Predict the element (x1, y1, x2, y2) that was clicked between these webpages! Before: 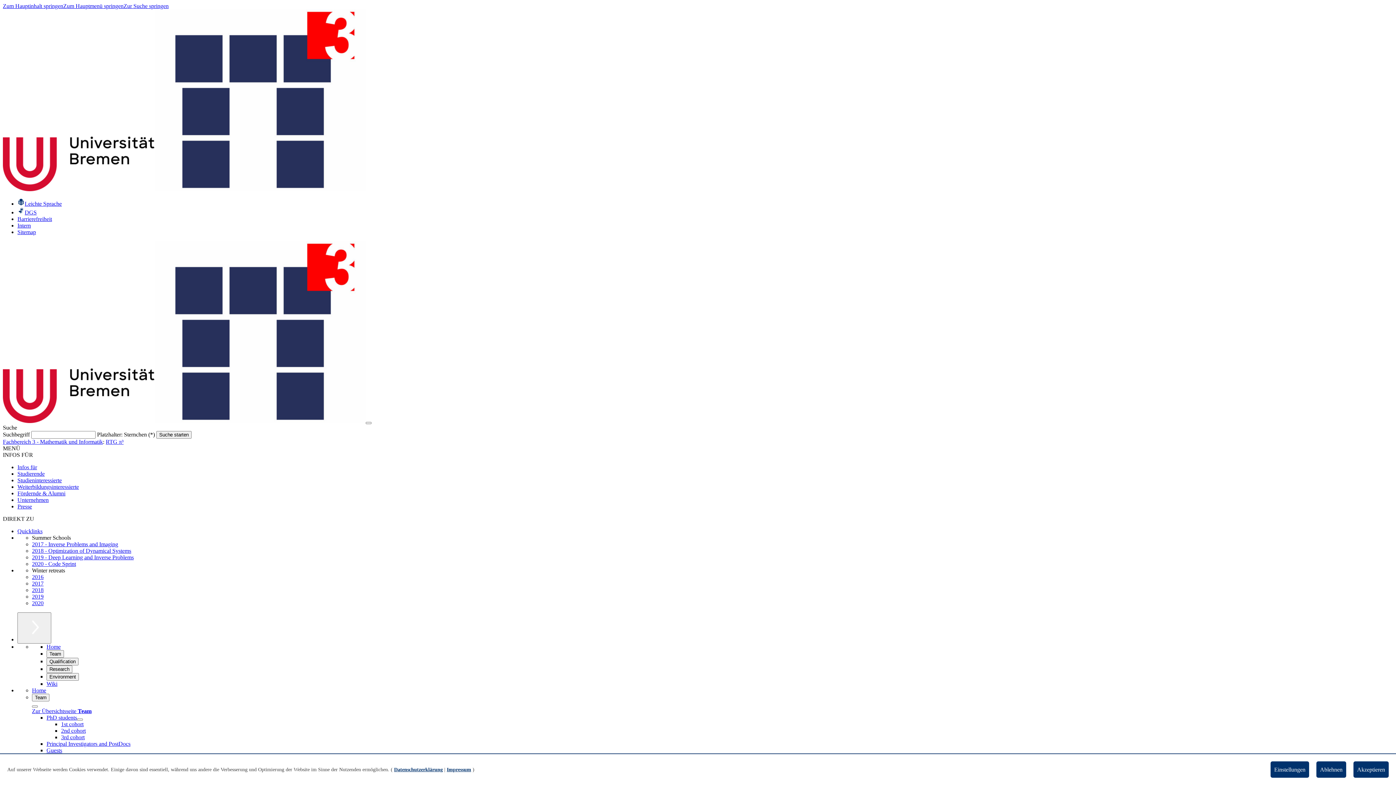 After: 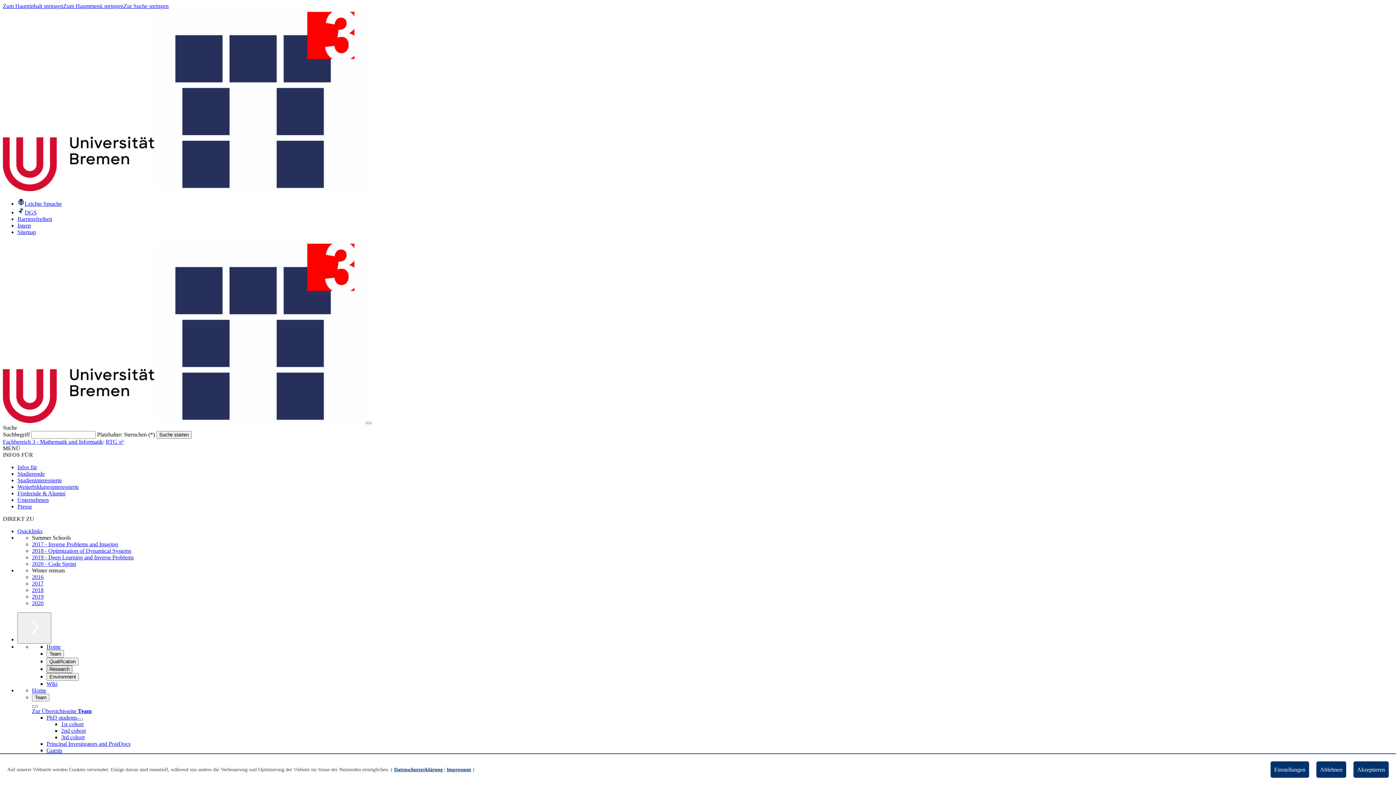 Action: bbox: (46, 665, 72, 673) label: Research